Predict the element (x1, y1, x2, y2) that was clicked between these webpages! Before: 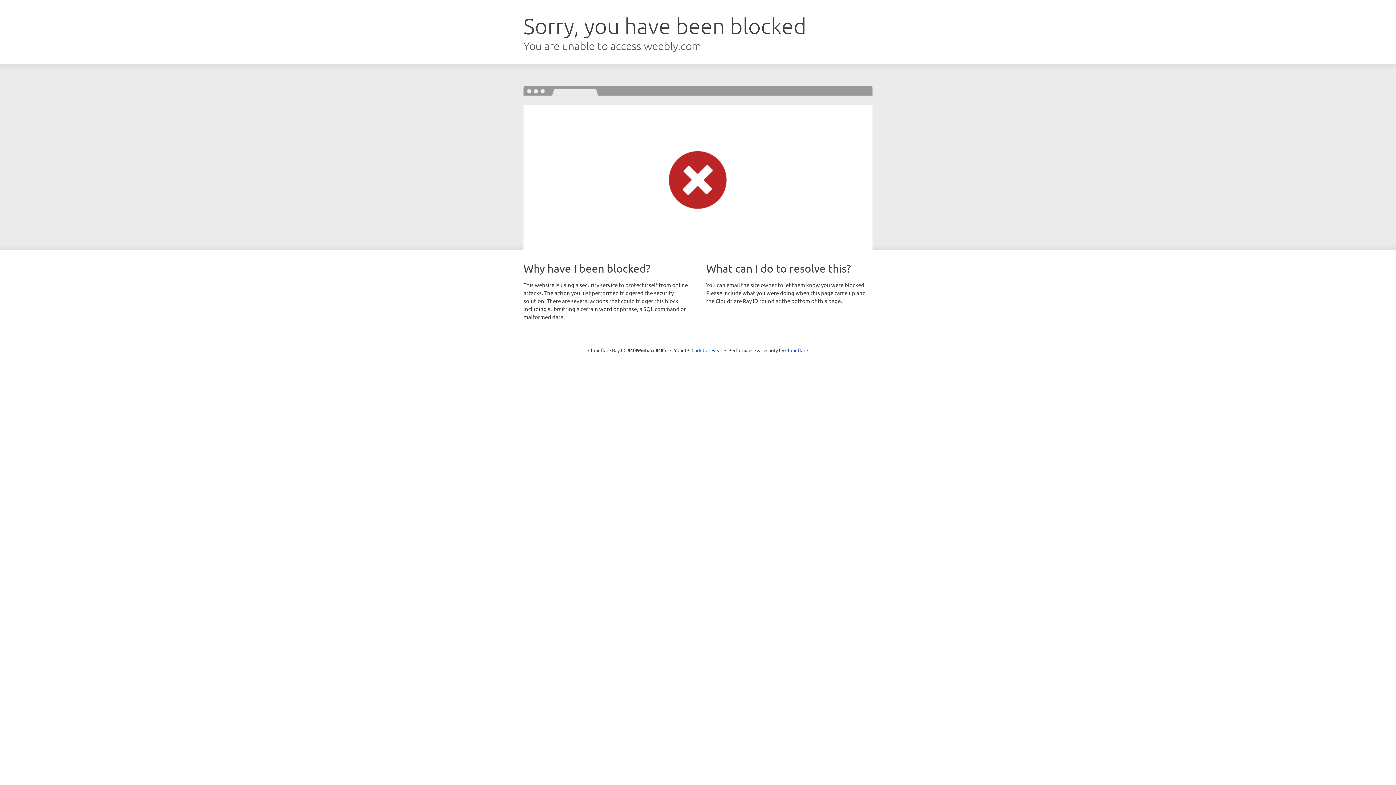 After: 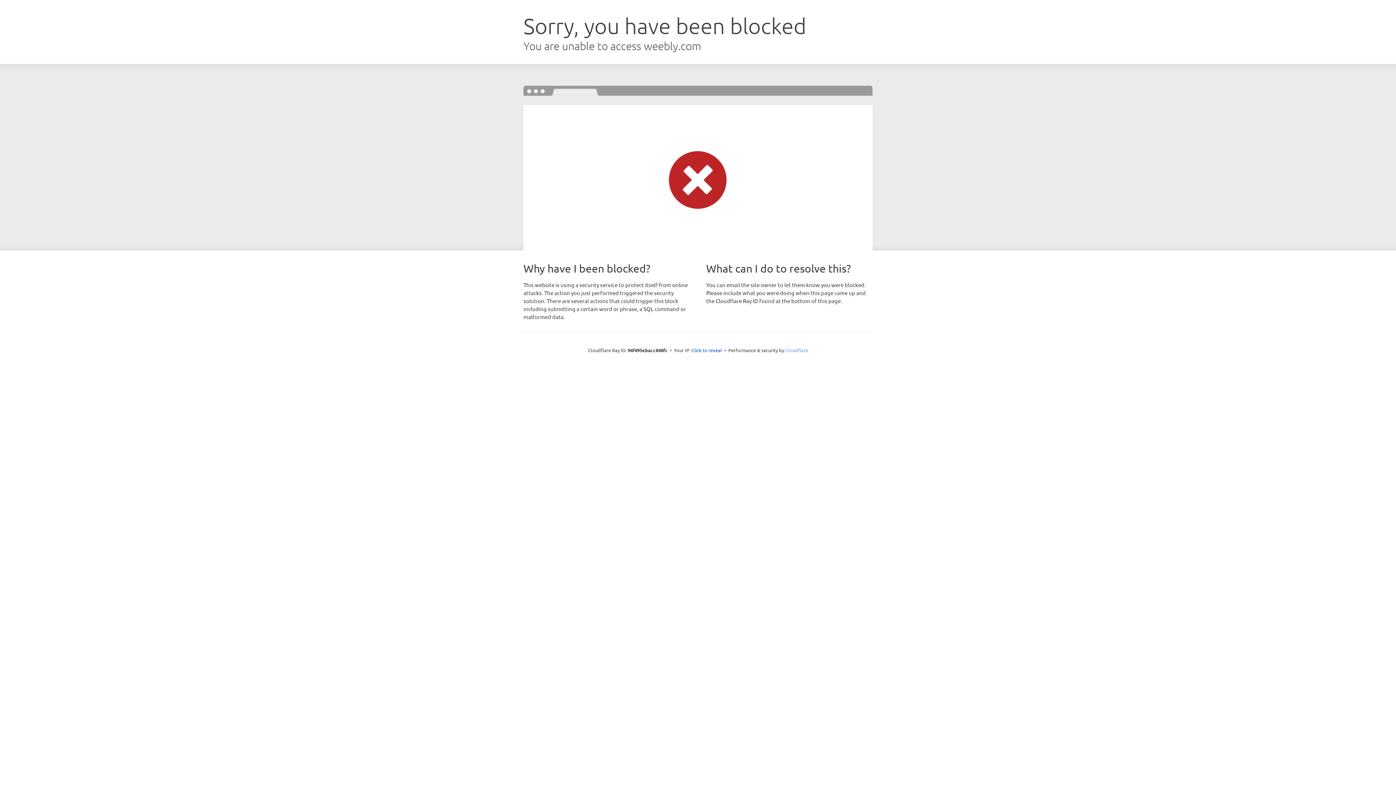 Action: bbox: (785, 347, 808, 353) label: Cloudflare